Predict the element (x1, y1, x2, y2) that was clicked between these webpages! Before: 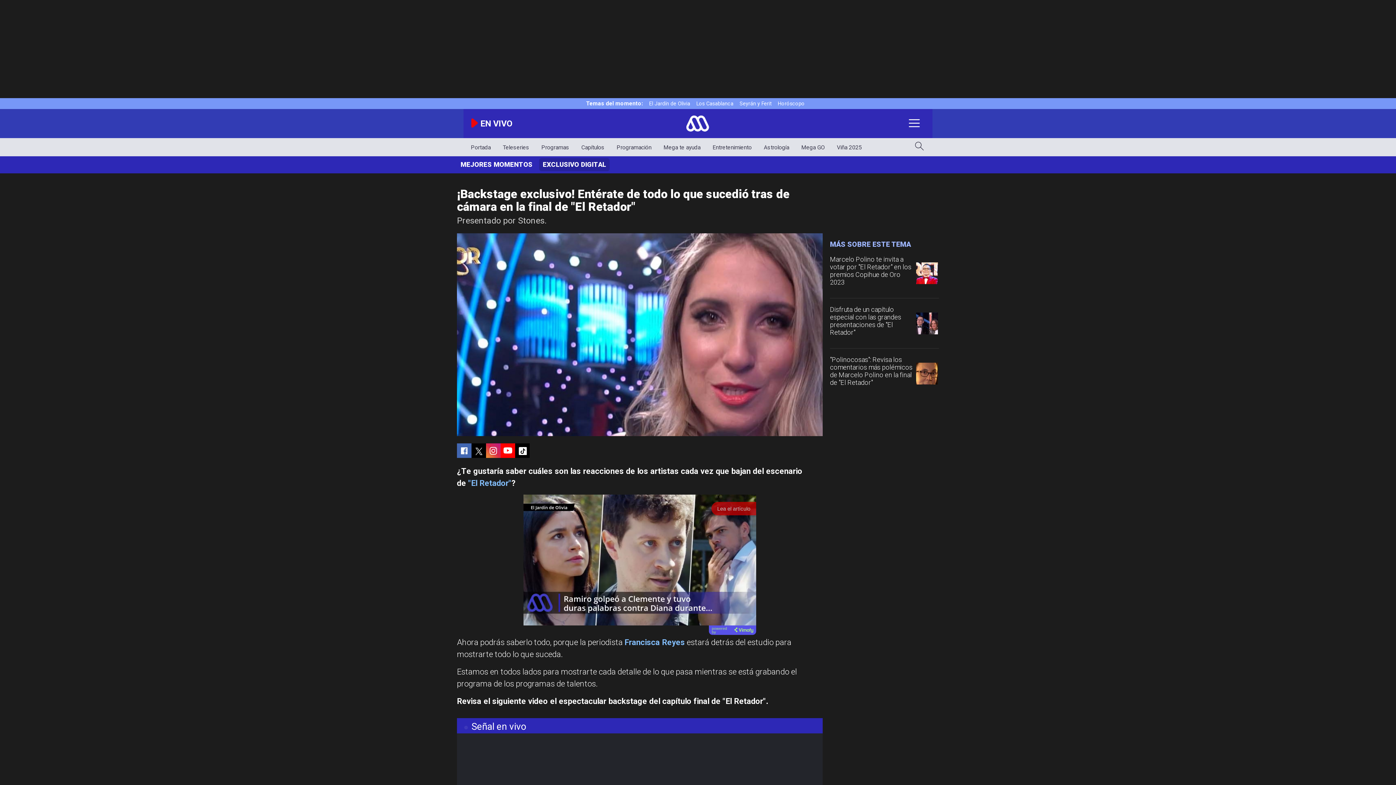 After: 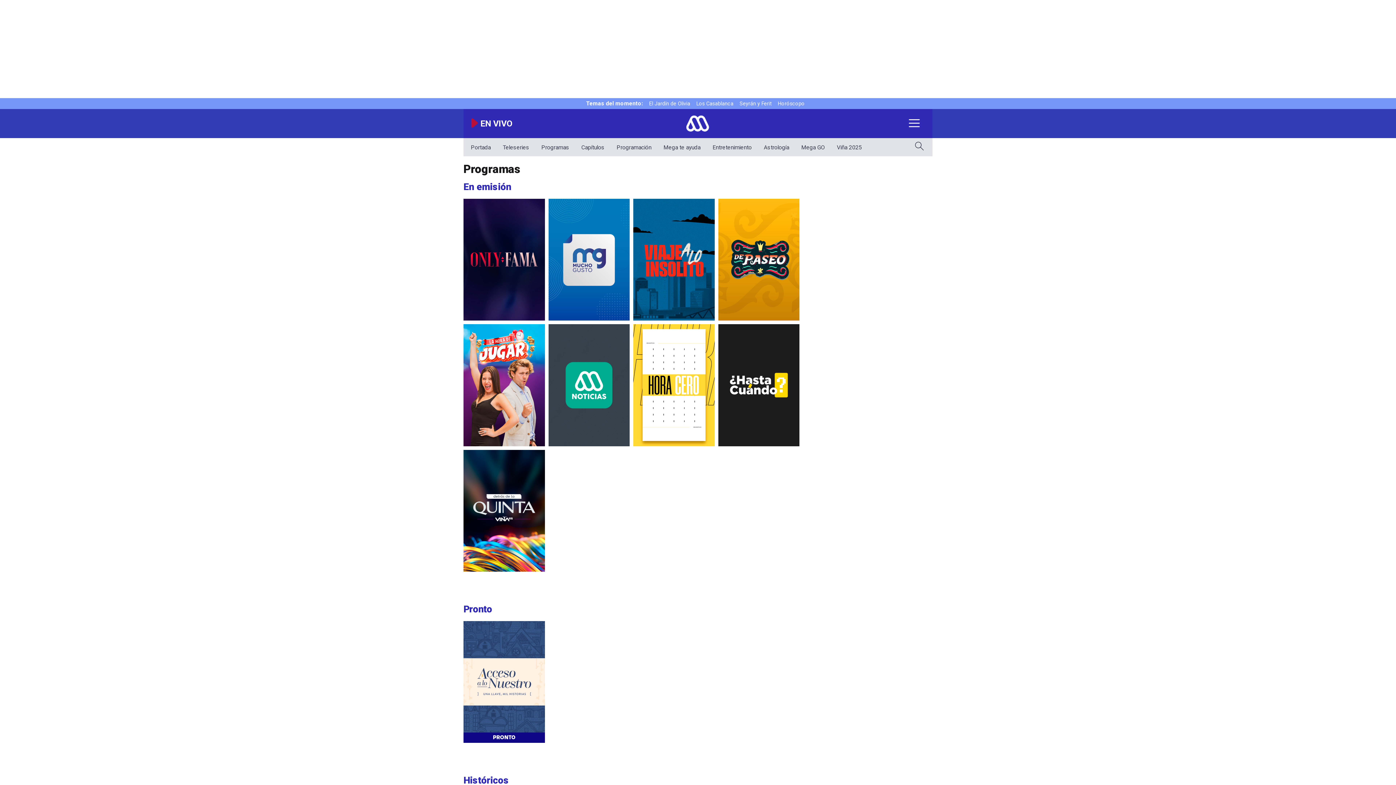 Action: bbox: (541, 143, 569, 150) label: Programas